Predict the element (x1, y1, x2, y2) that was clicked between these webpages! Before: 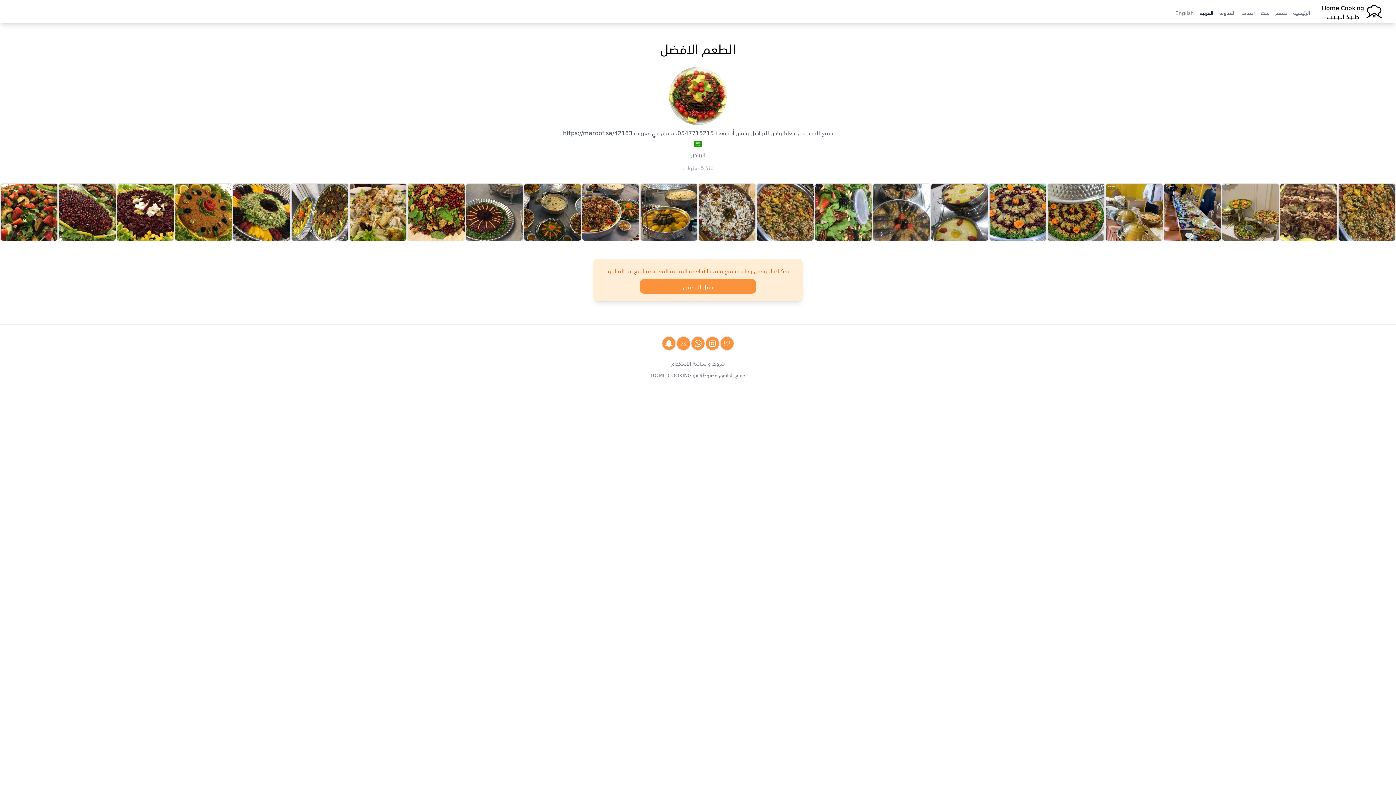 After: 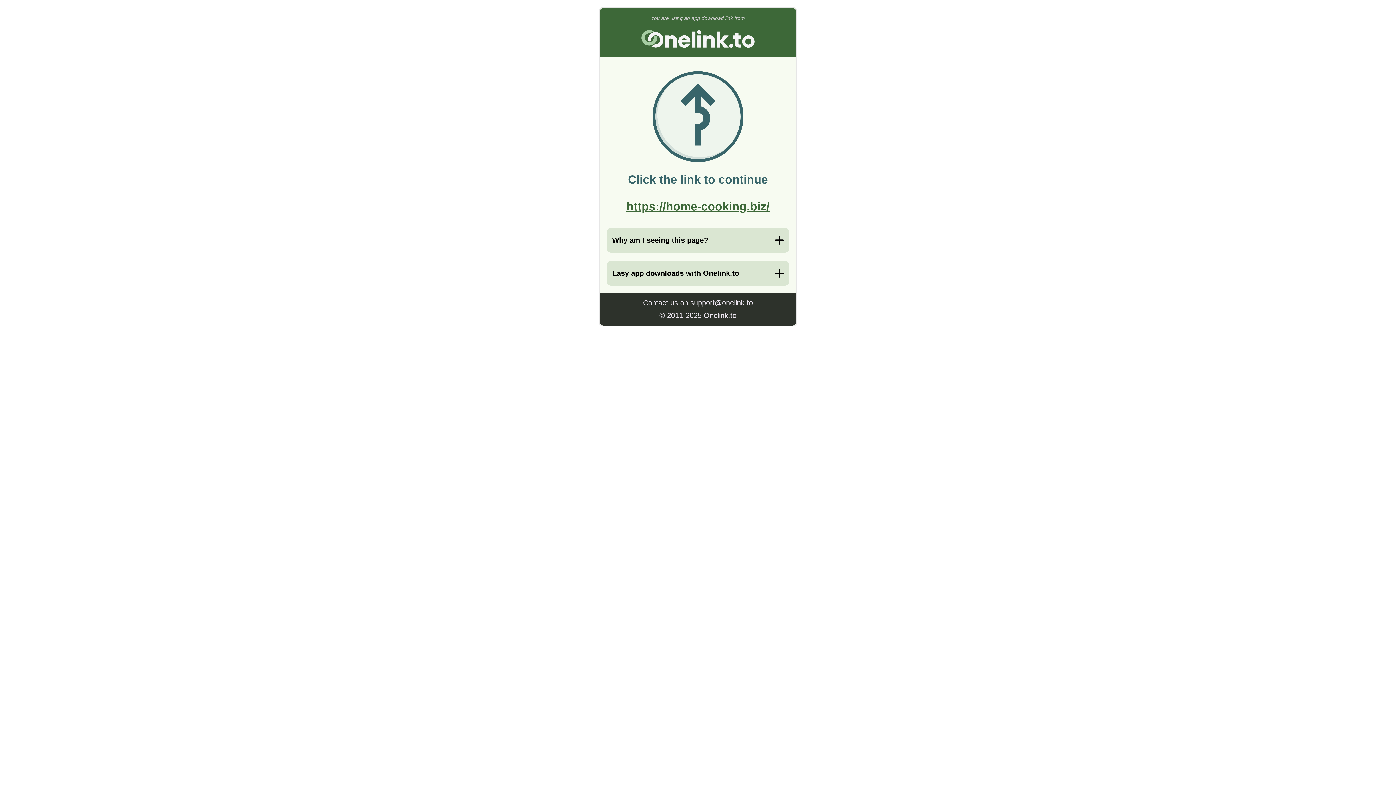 Action: bbox: (0, 66, 1396, 171) label: جميع الصور من شغليالرياض للتواصل واتس أب فقط 0547715215. موثق في معروف https://maroof.sa/42183

الرياض

منذ 5 سنوات